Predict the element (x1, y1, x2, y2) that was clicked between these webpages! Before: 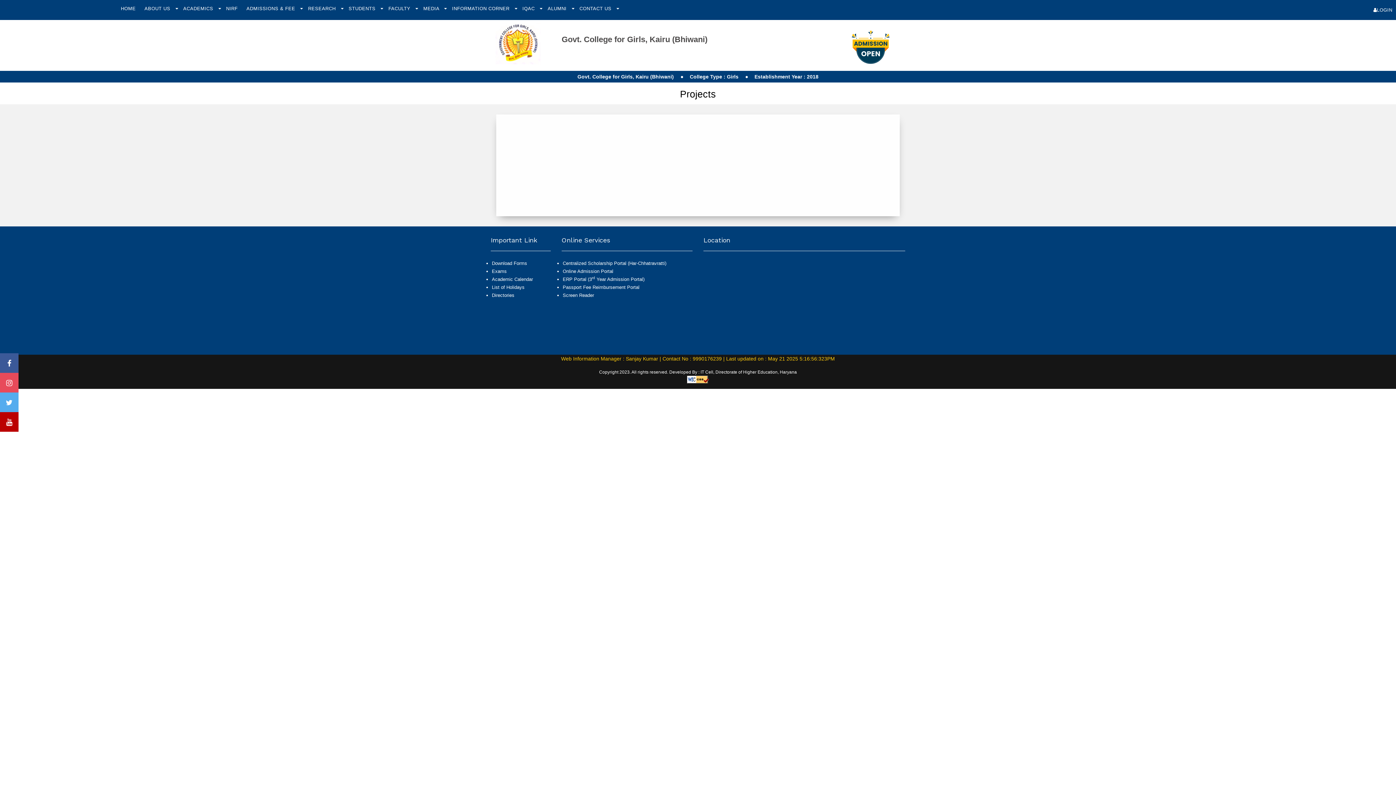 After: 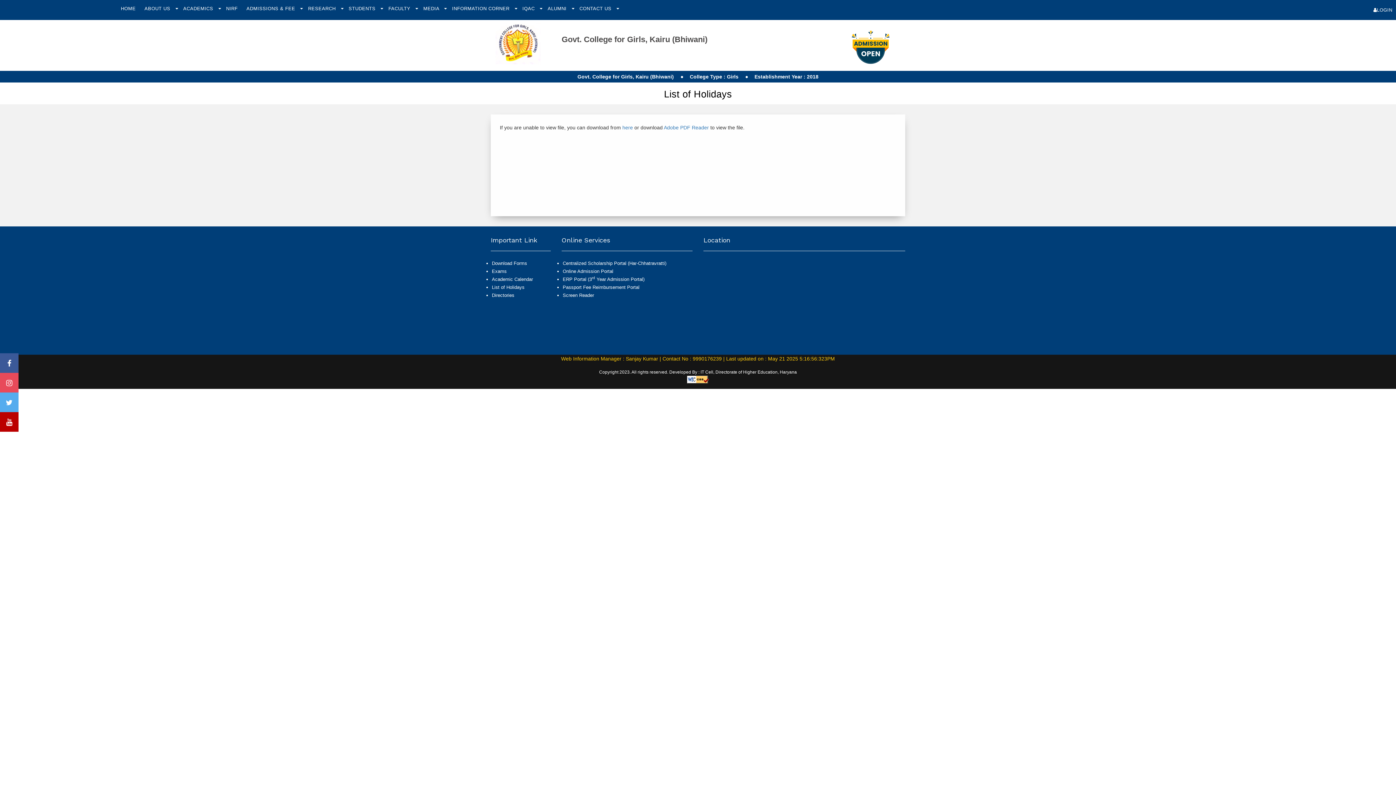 Action: bbox: (492, 284, 524, 290) label: List of Holidays